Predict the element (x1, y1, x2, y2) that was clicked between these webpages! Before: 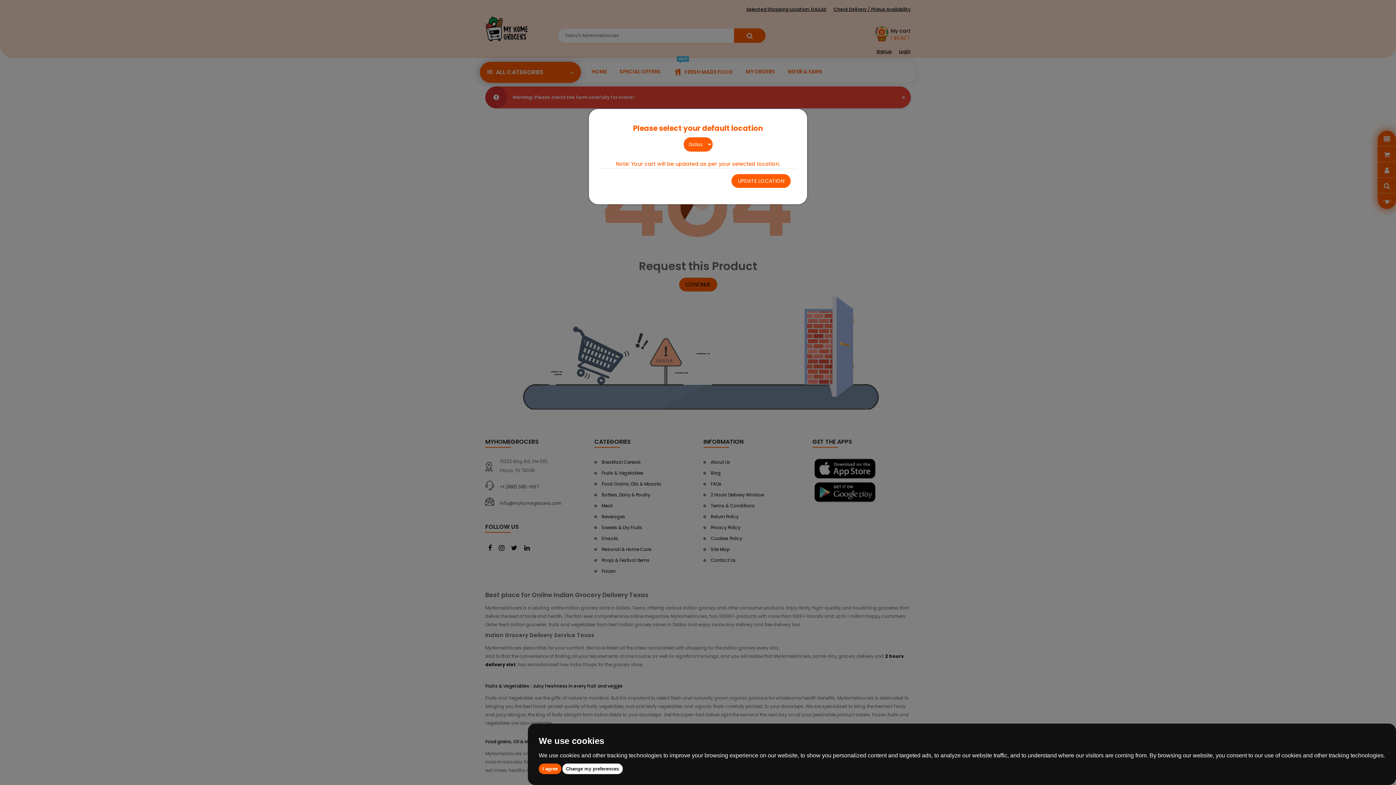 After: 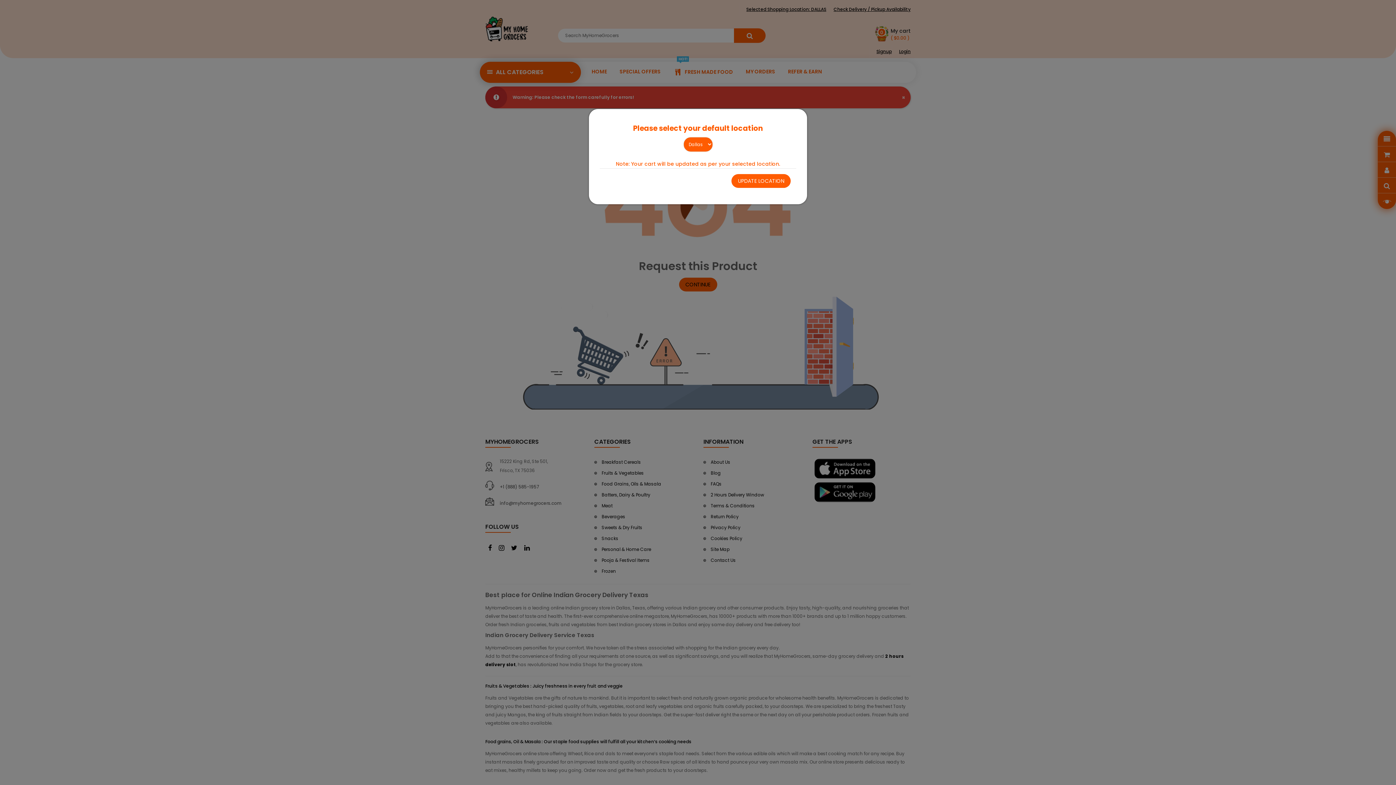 Action: label: I agree bbox: (538, 764, 561, 774)